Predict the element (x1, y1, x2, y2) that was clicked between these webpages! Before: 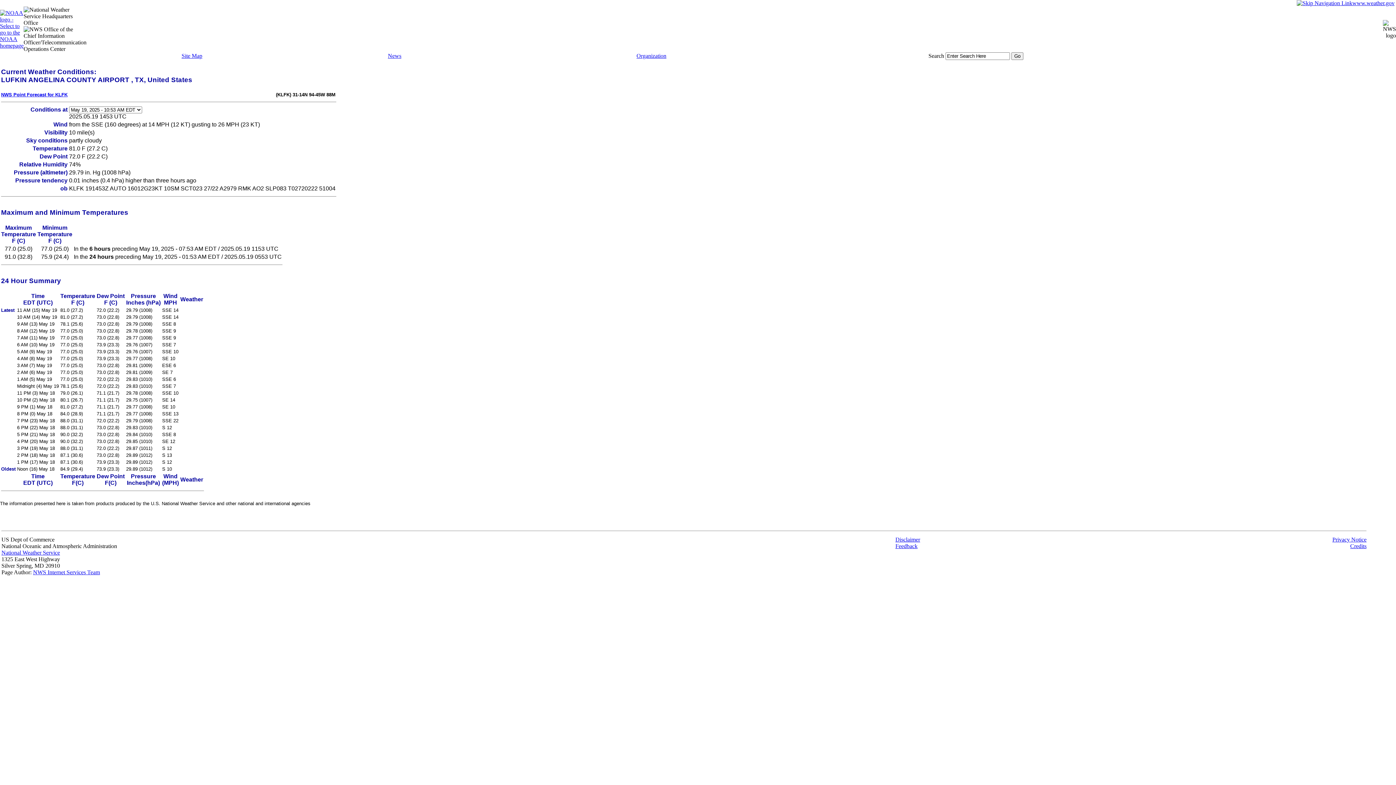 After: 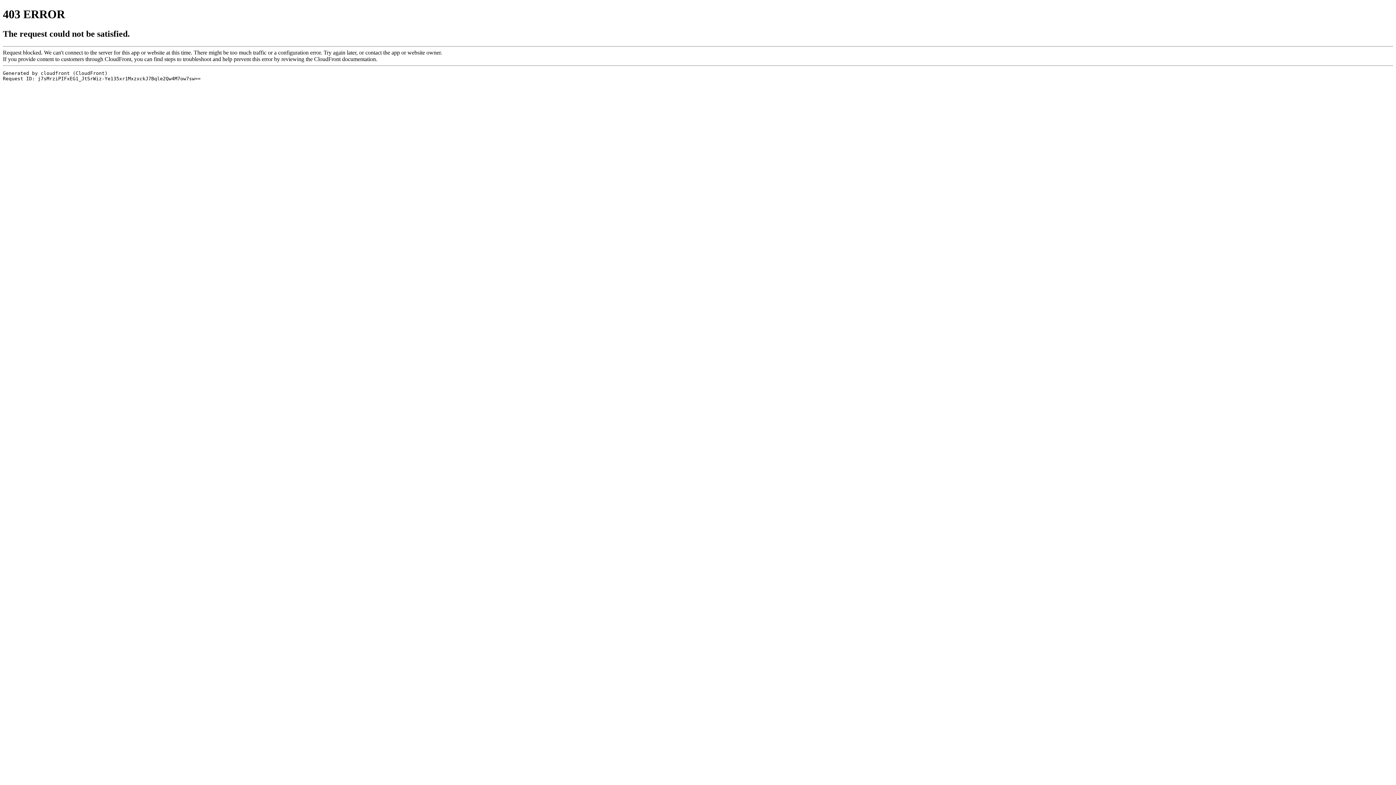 Action: bbox: (0, 42, 23, 48)